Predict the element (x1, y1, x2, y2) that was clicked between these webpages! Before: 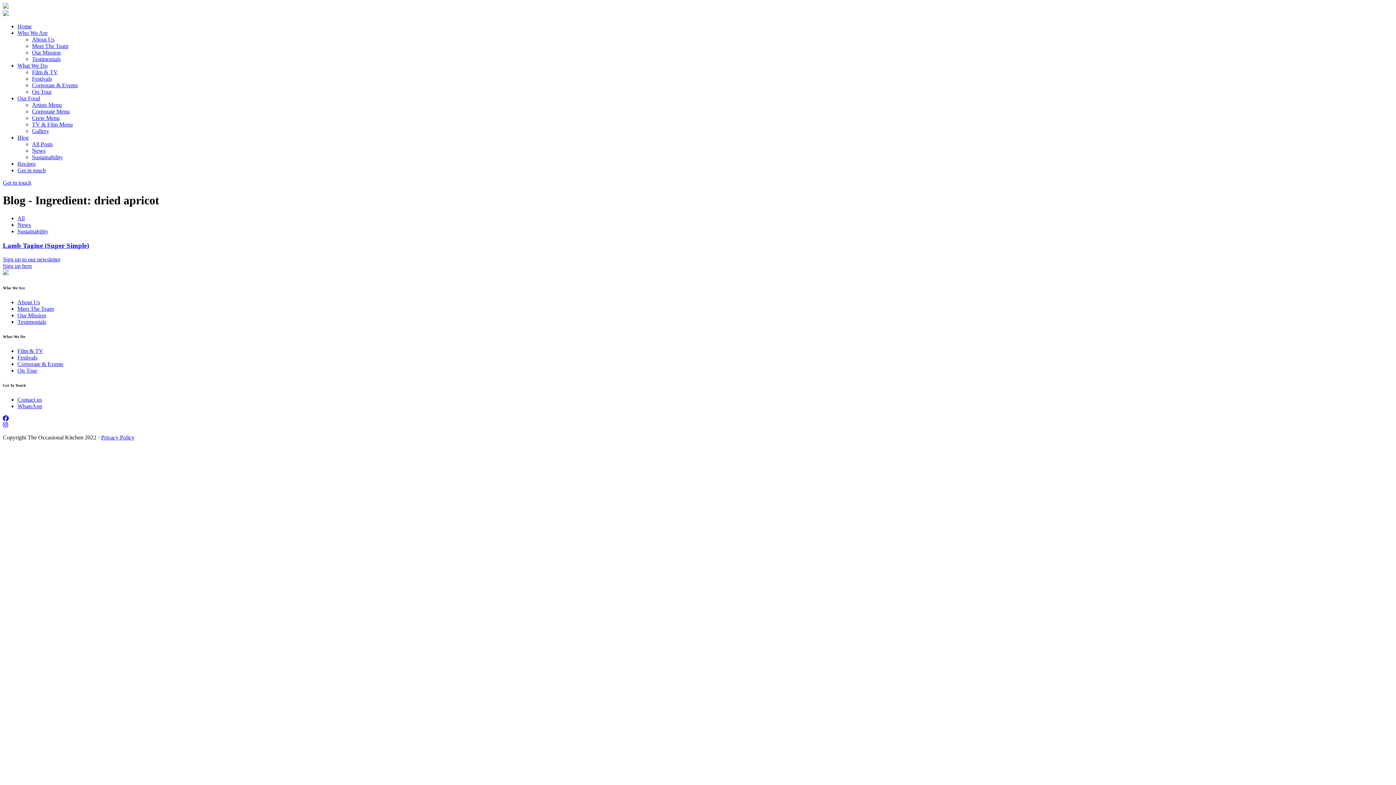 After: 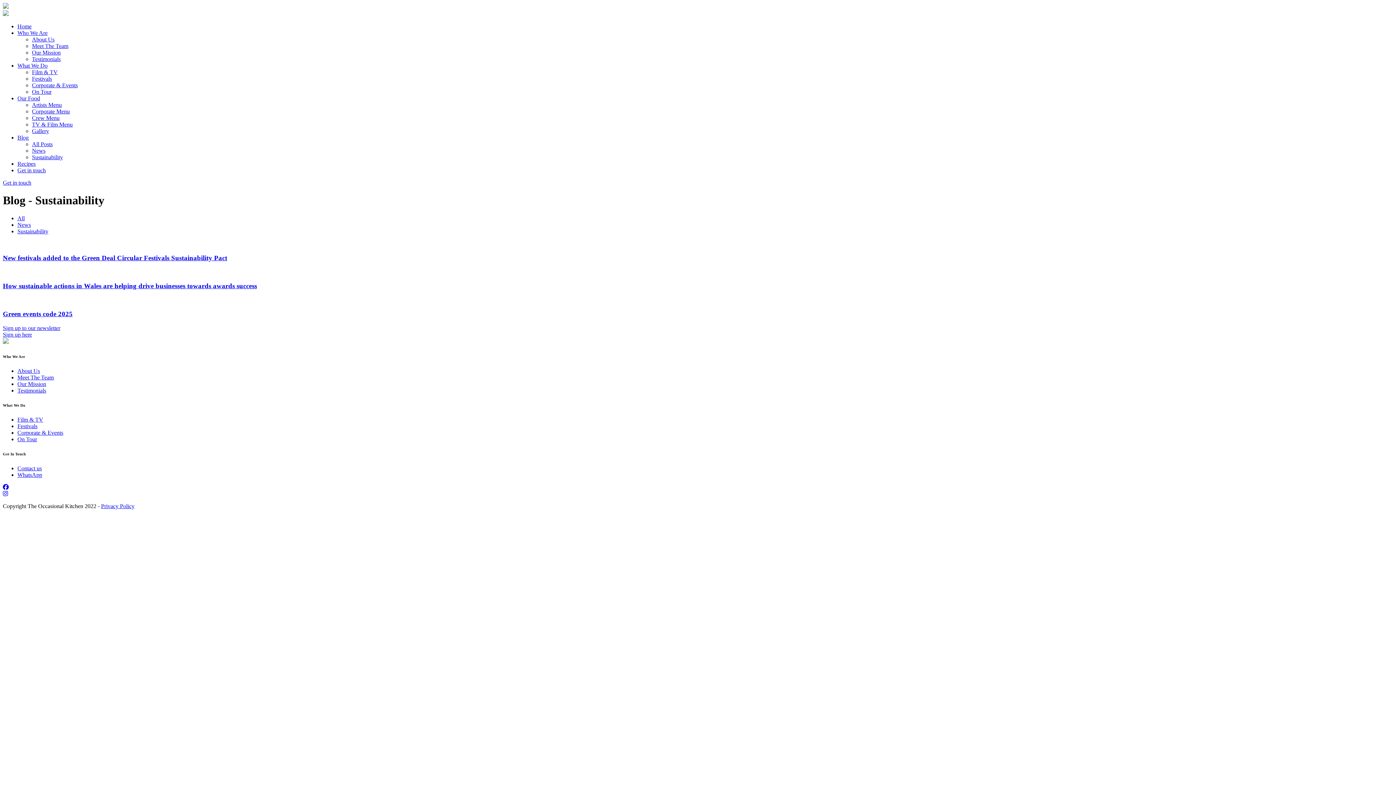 Action: bbox: (17, 228, 48, 234) label: Sustainability